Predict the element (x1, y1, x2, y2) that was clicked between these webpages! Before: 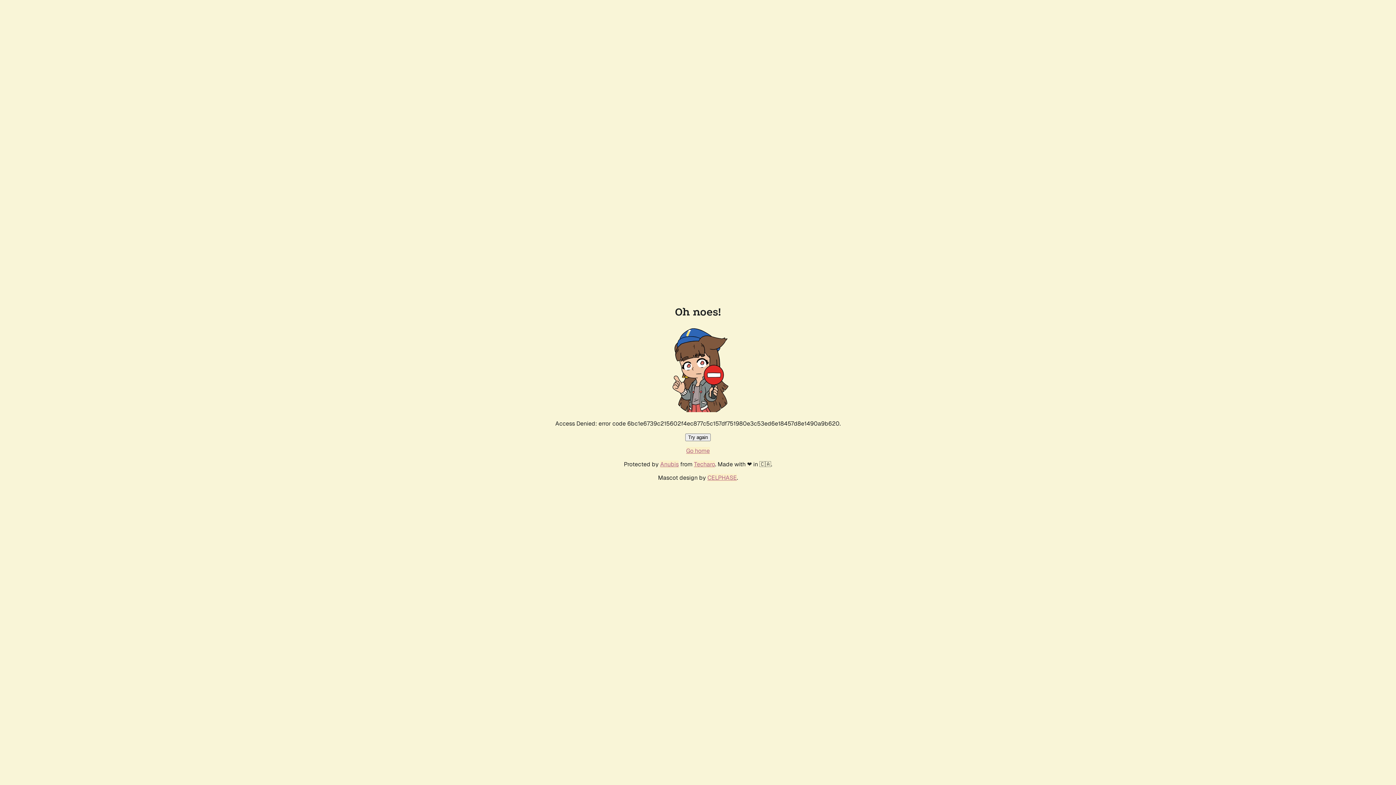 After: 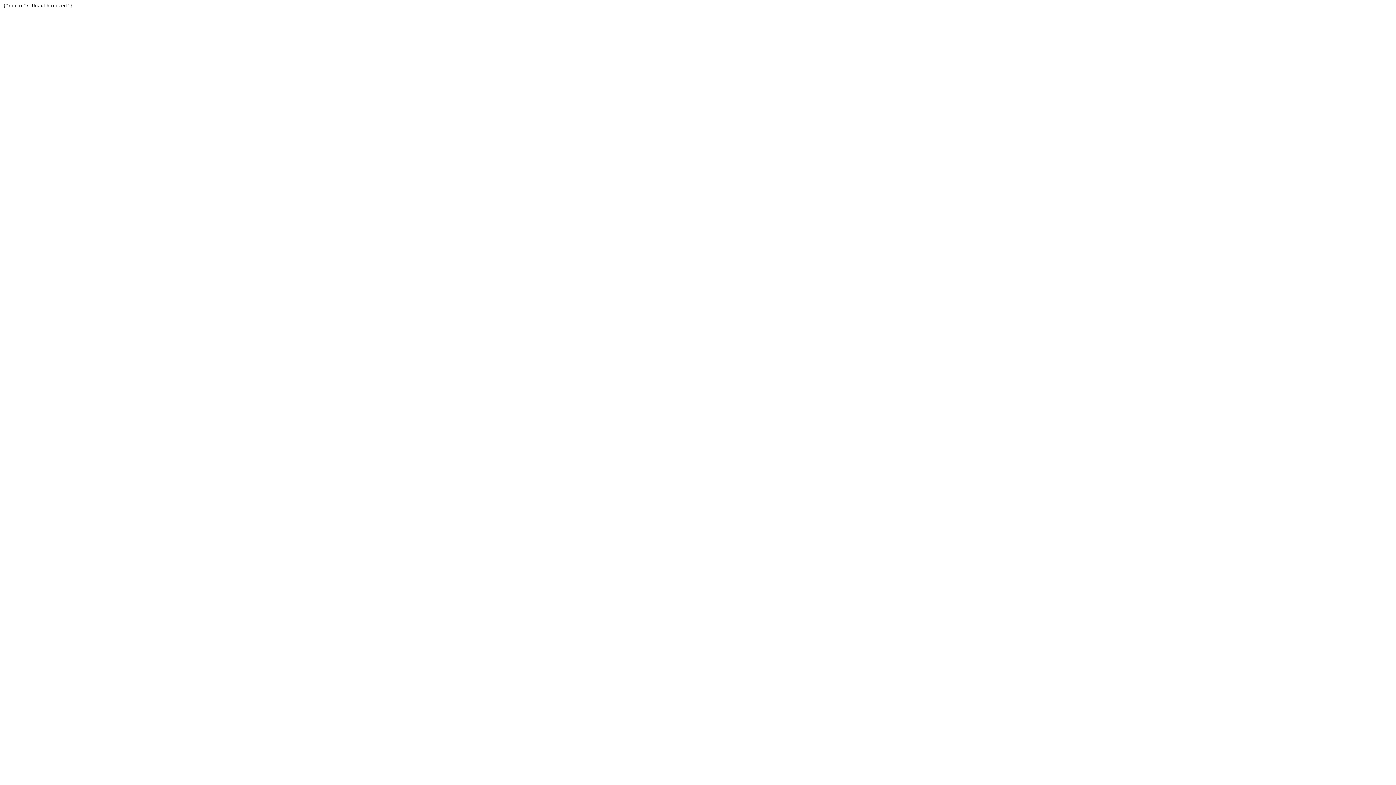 Action: label: Techaro bbox: (694, 460, 715, 468)